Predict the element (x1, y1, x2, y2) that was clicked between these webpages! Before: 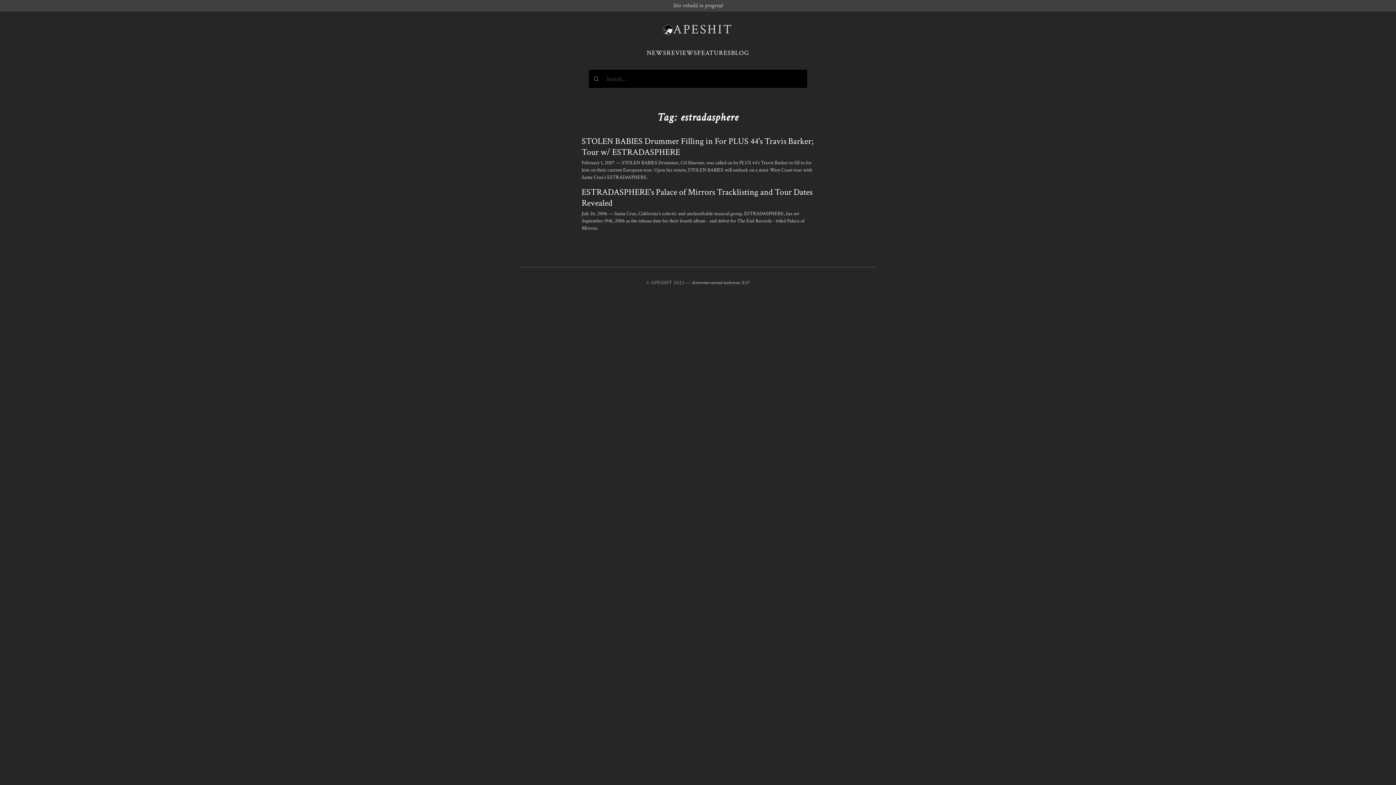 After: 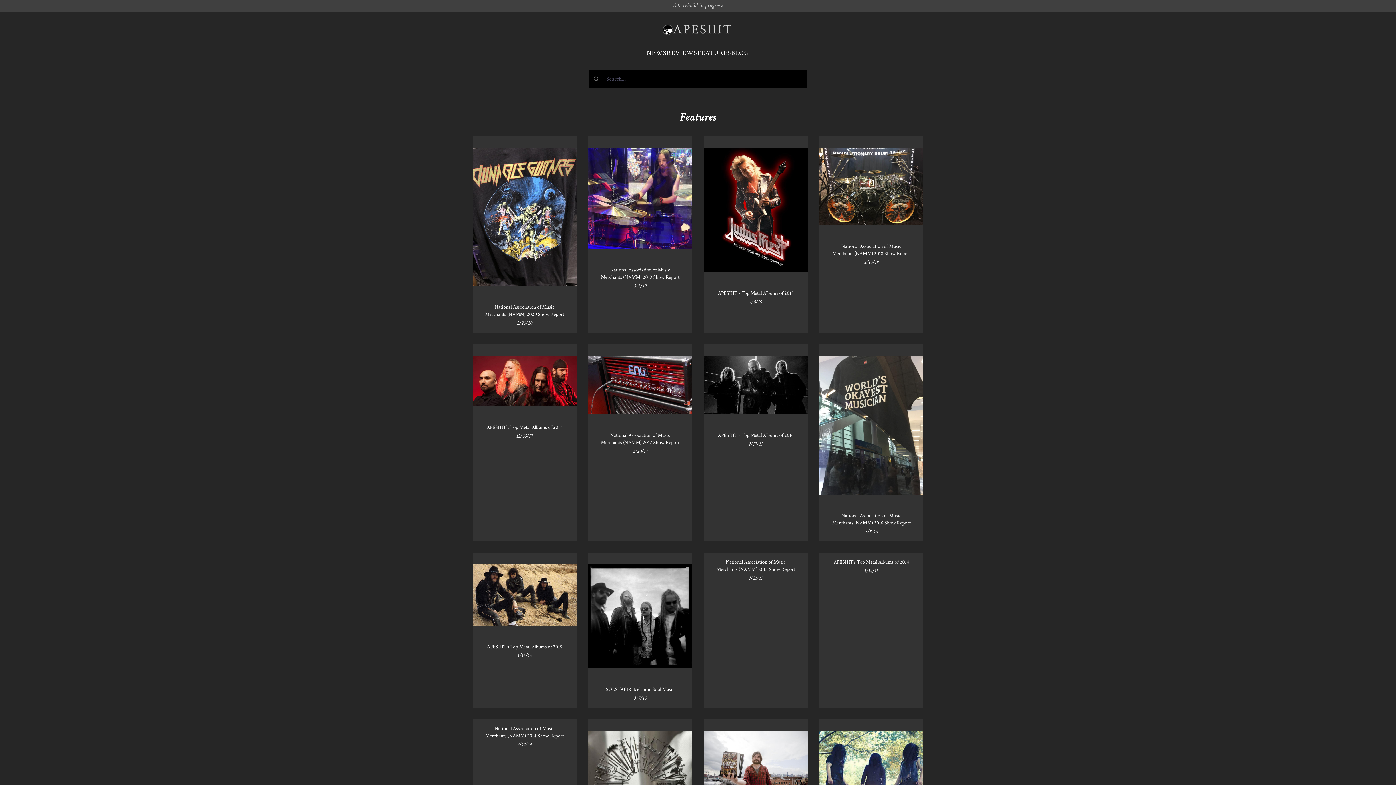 Action: label: FEATURES bbox: (697, 48, 731, 57)